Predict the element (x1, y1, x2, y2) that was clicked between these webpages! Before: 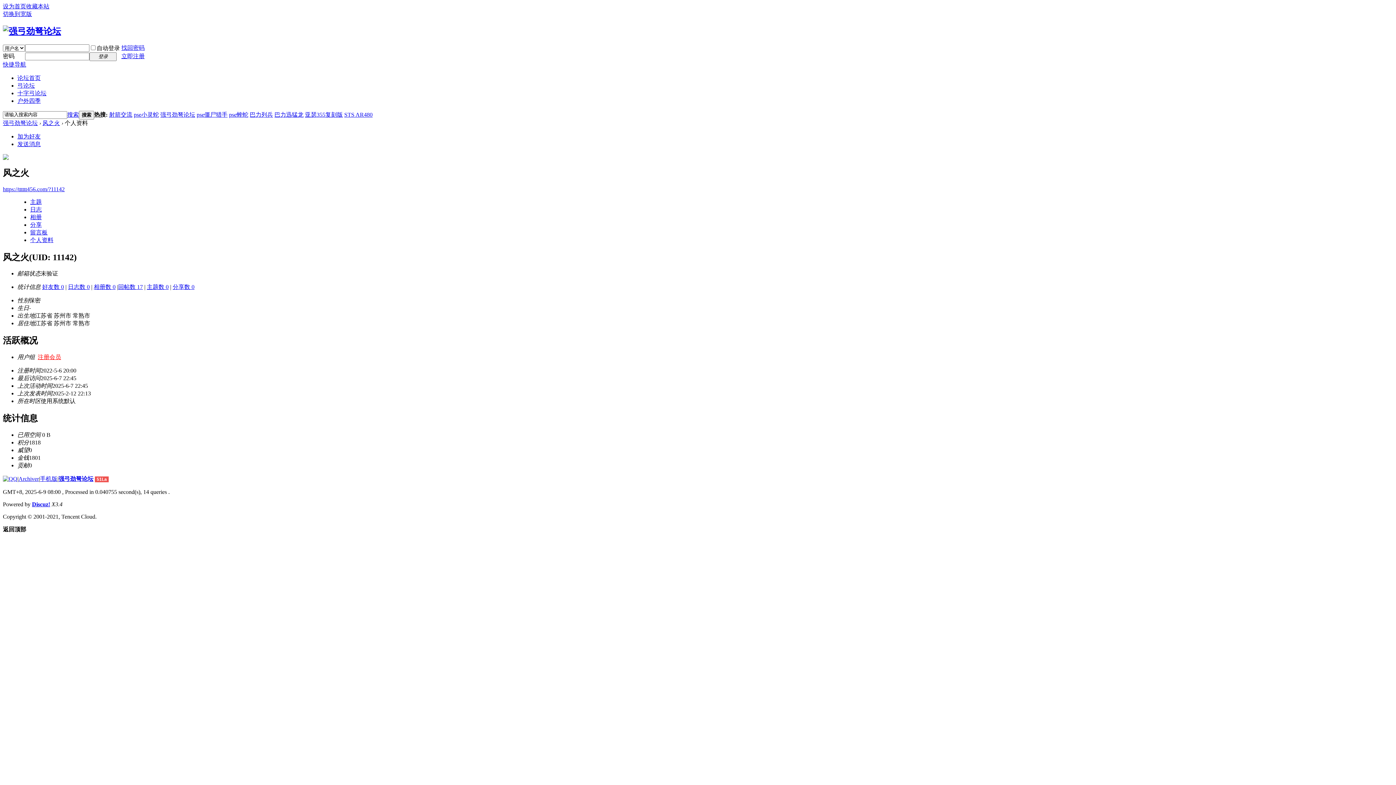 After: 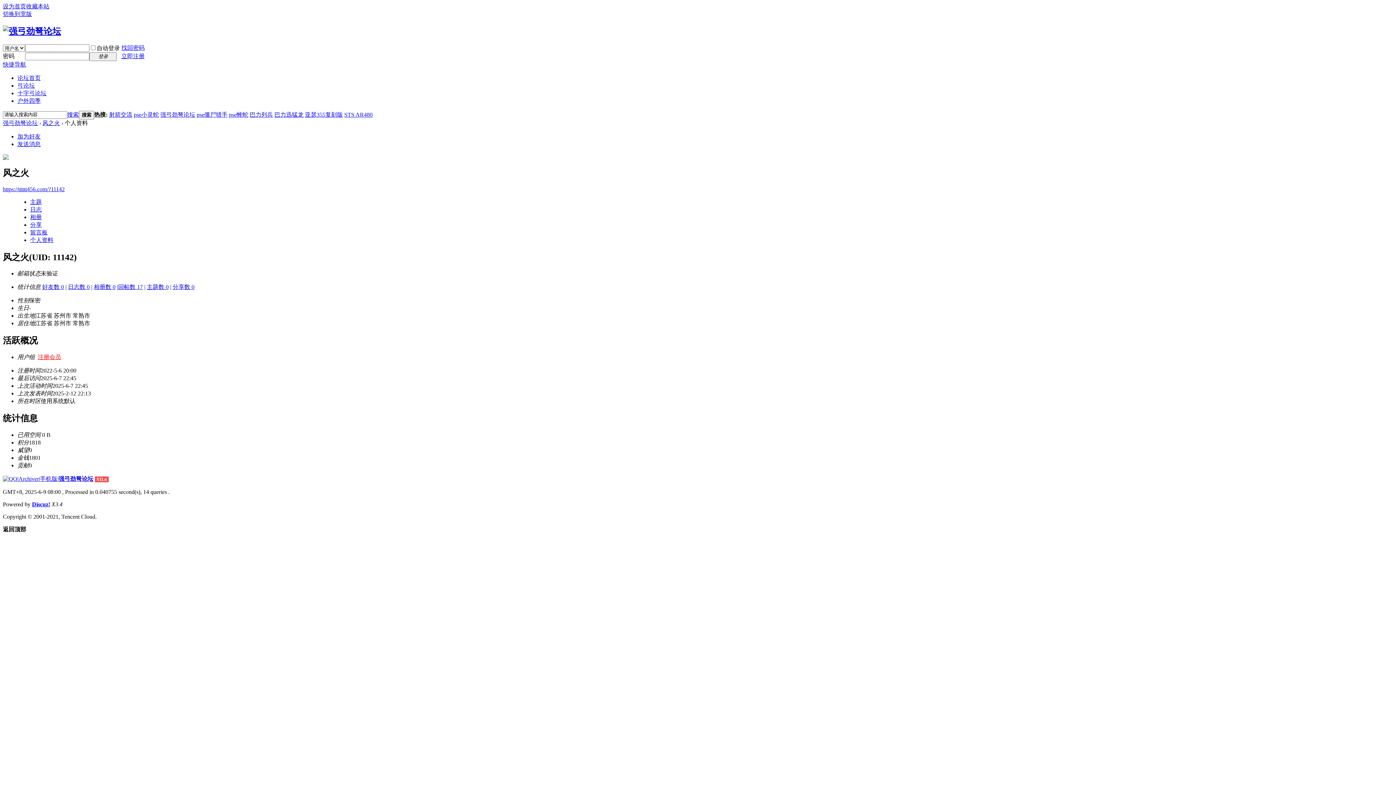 Action: label: Discuz! bbox: (32, 501, 50, 507)